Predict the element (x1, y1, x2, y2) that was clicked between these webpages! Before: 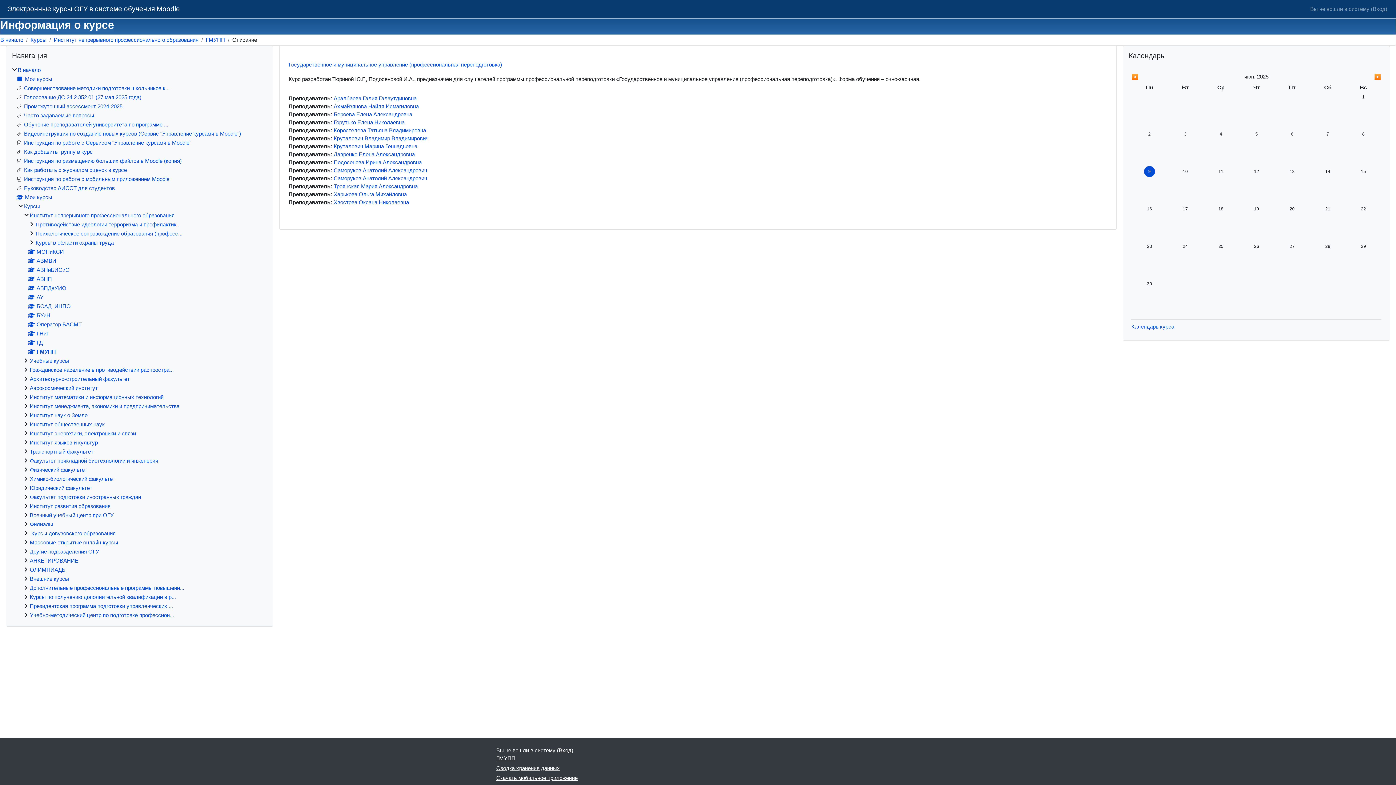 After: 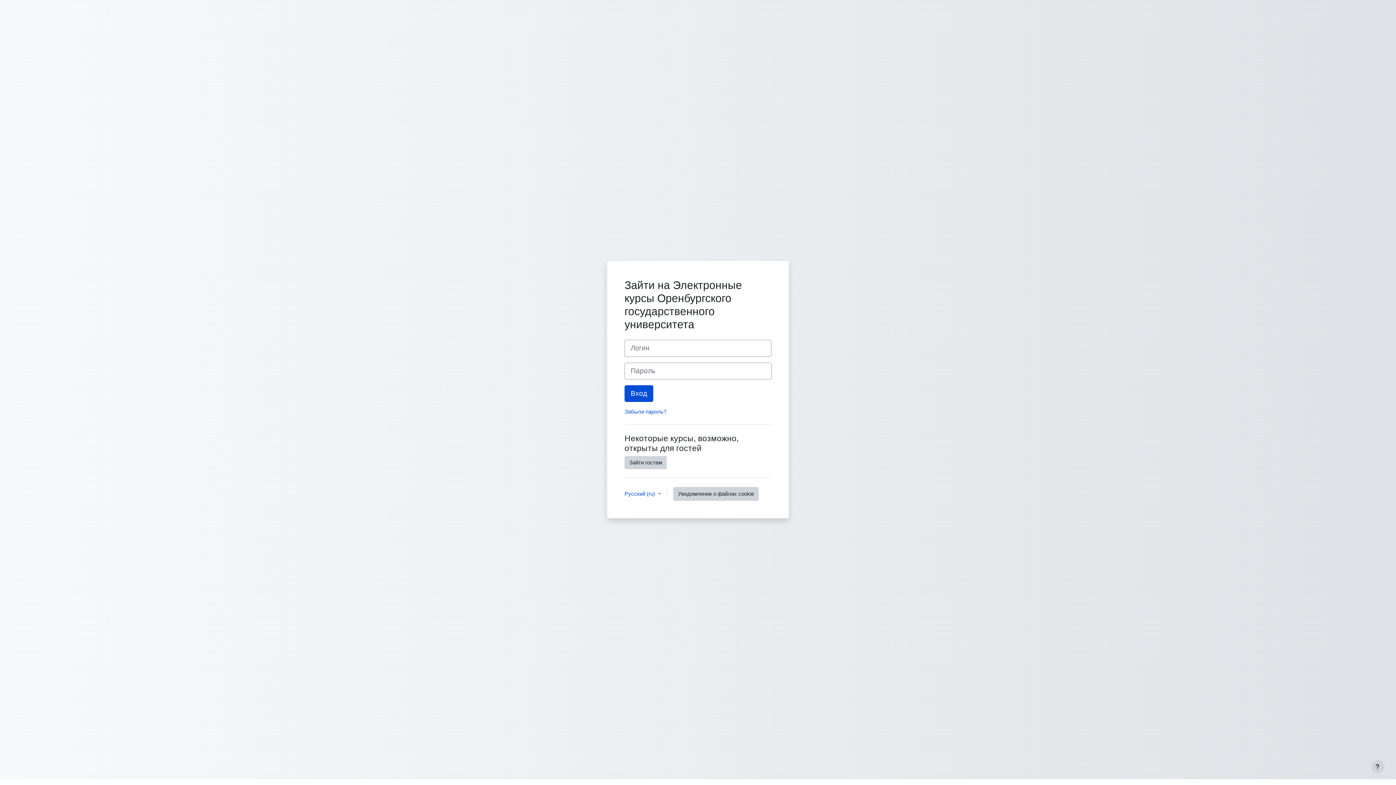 Action: label: Аралбаева Галия Галаутдиновна bbox: (333, 95, 416, 101)